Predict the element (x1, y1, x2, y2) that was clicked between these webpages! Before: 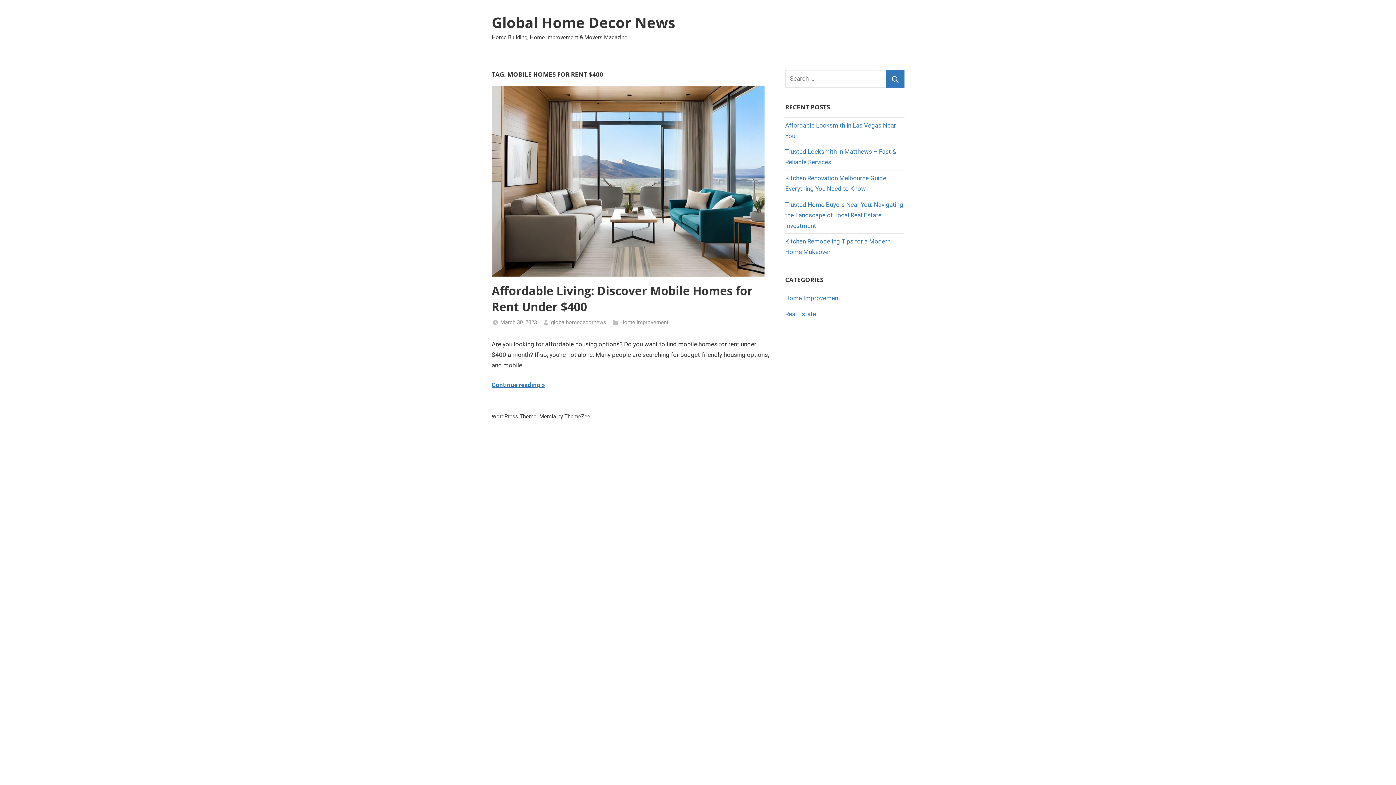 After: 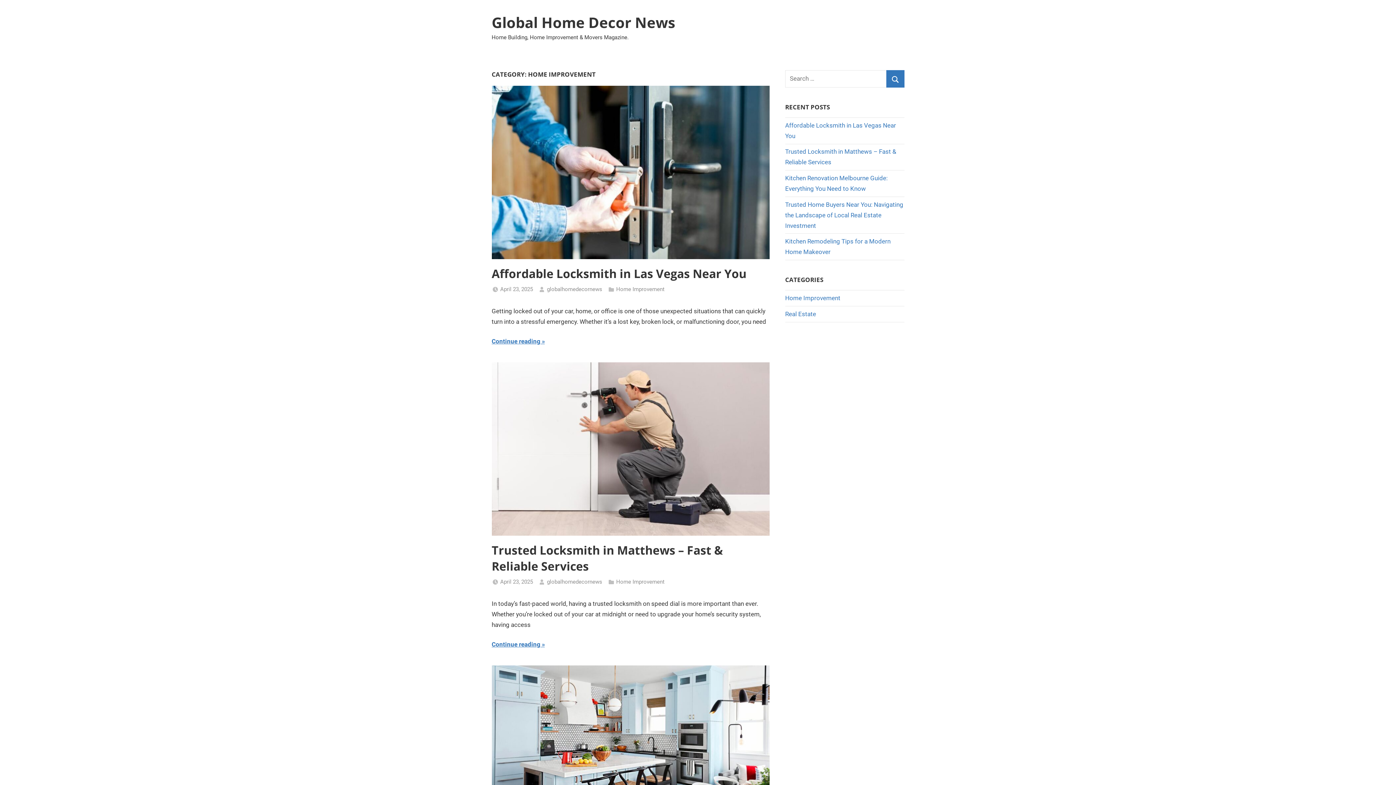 Action: bbox: (785, 294, 840, 301) label: Home Improvement